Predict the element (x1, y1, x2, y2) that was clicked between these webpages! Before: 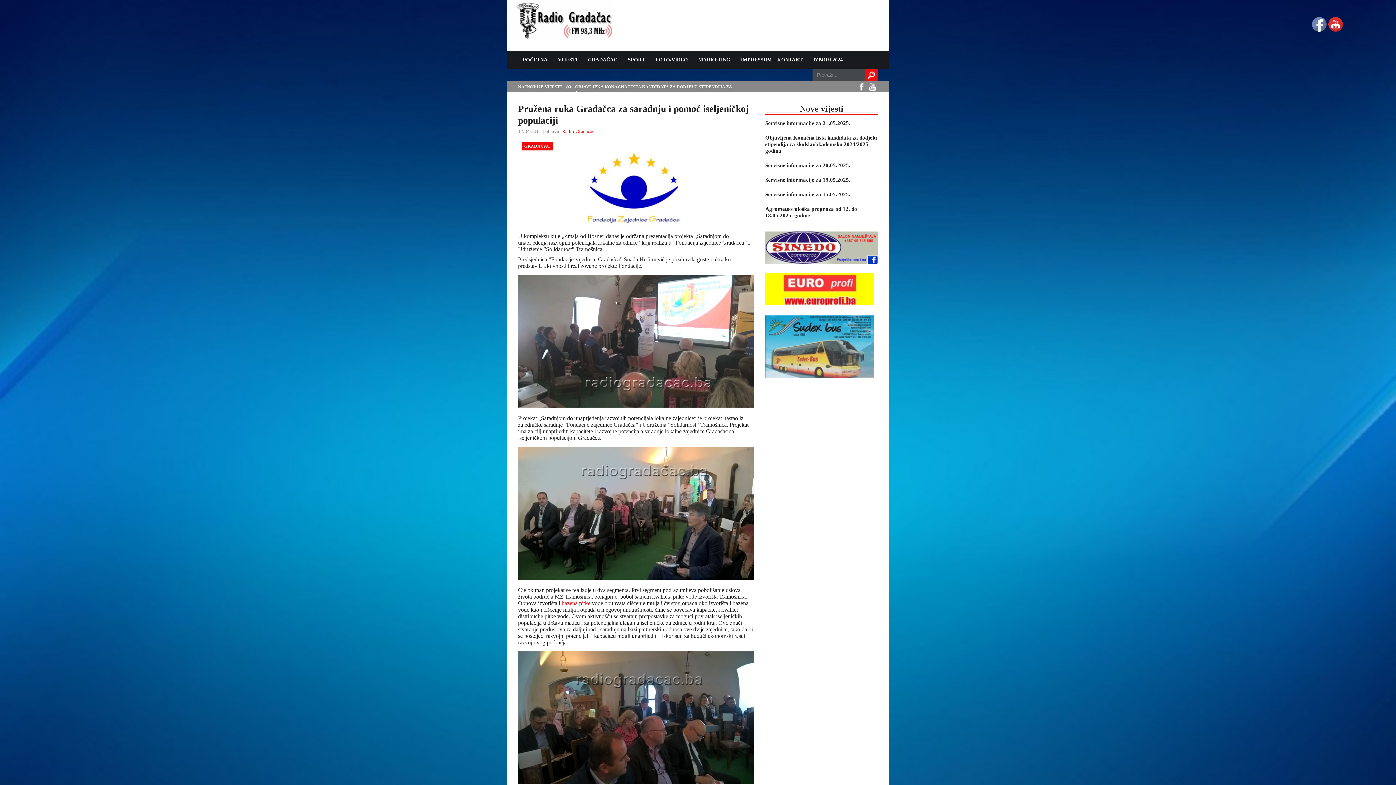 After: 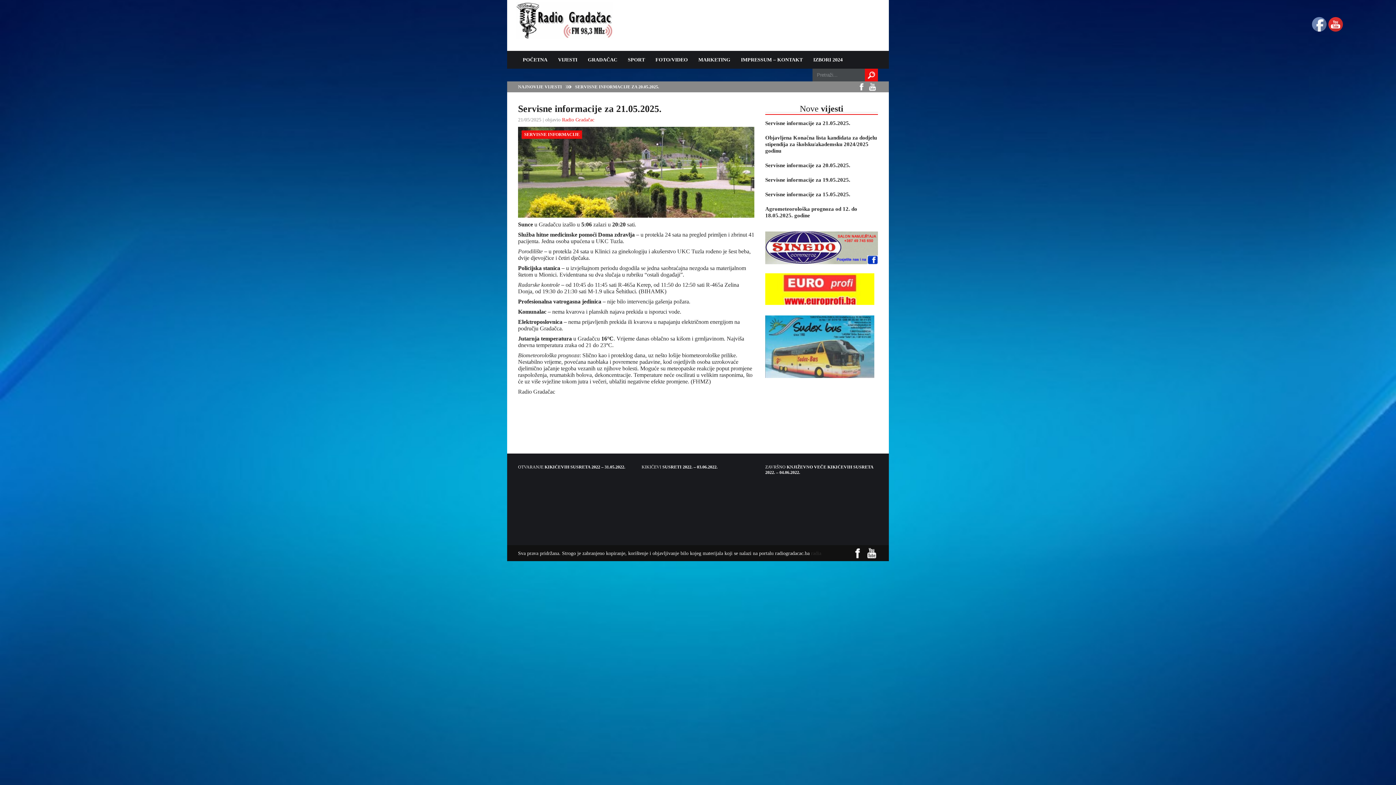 Action: label: Servisne informacije za 21.05.2025. bbox: (765, 120, 850, 126)